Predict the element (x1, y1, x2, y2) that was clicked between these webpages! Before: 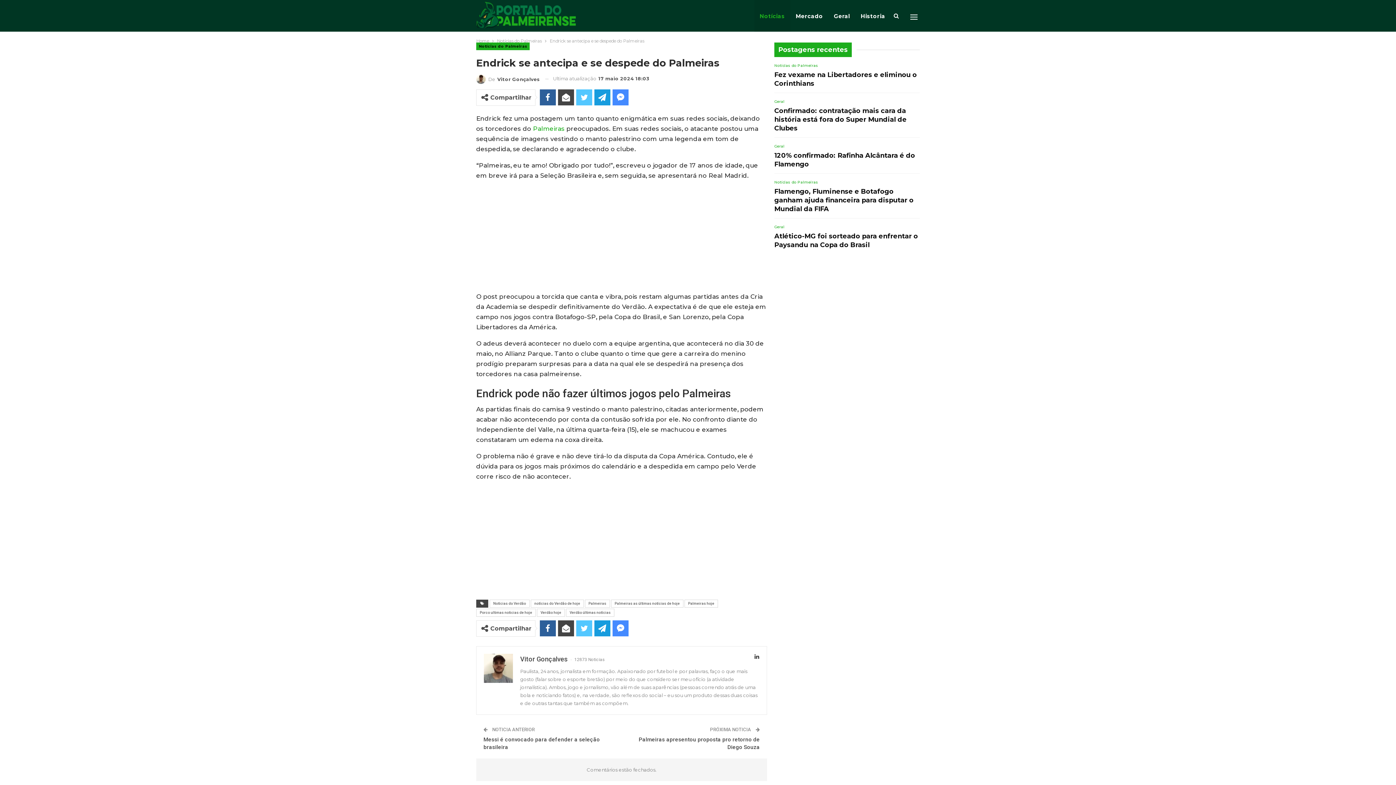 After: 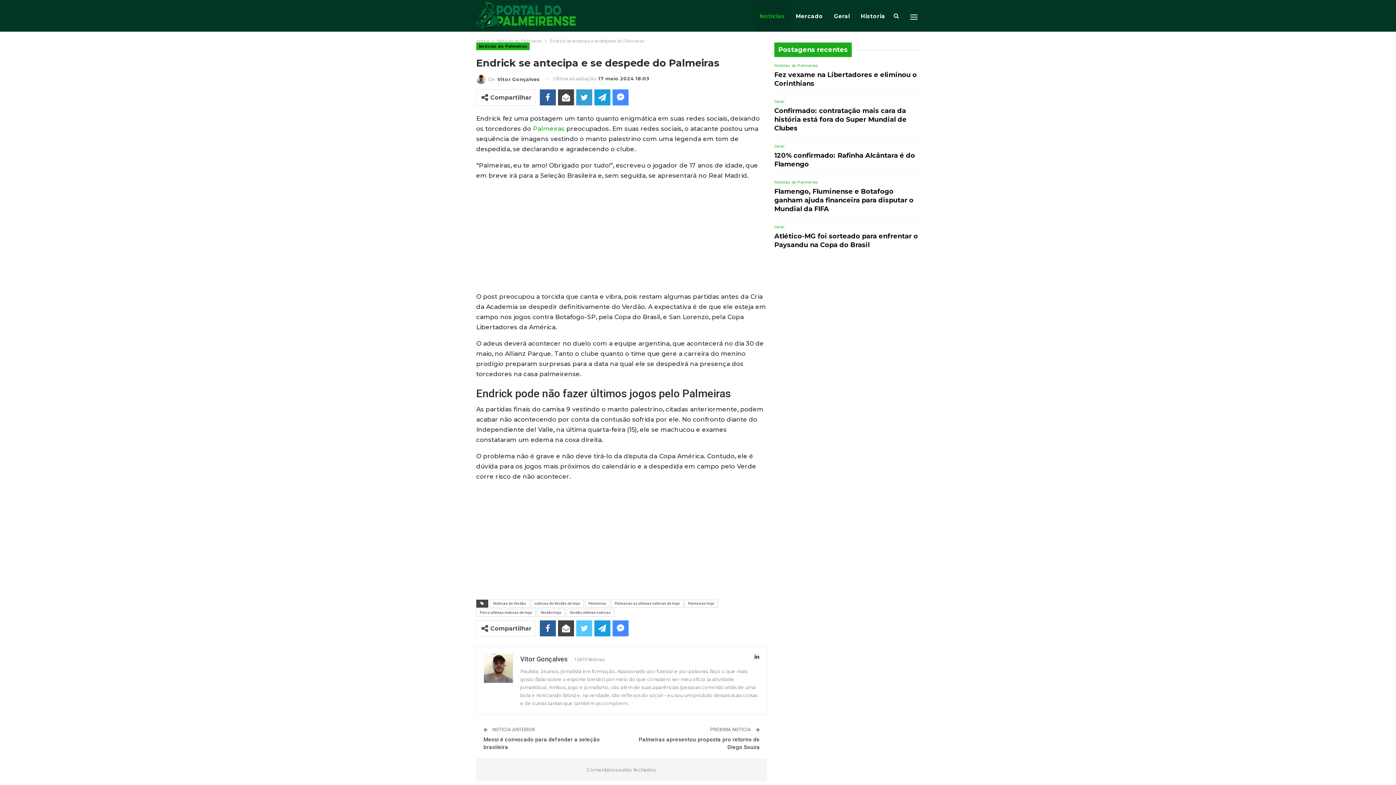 Action: bbox: (576, 89, 592, 105)